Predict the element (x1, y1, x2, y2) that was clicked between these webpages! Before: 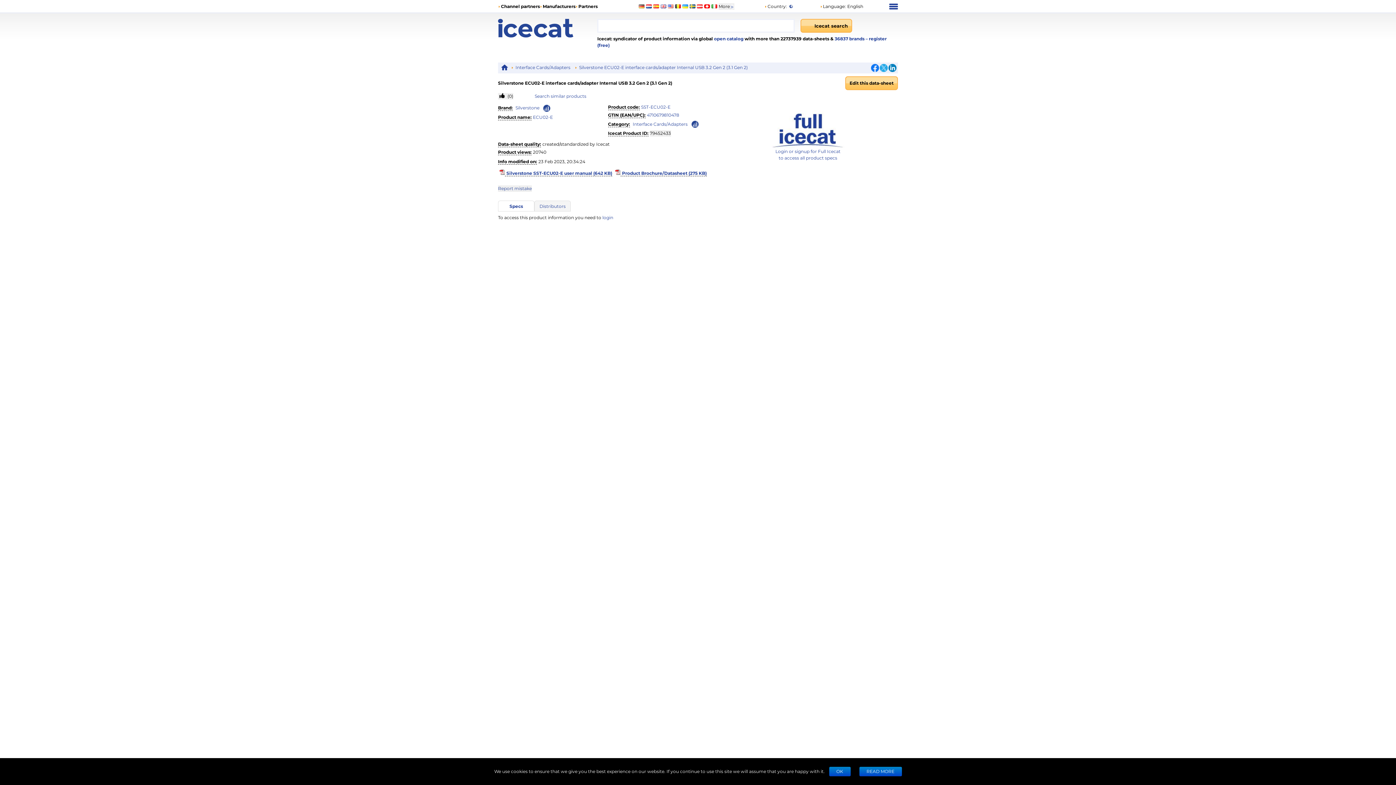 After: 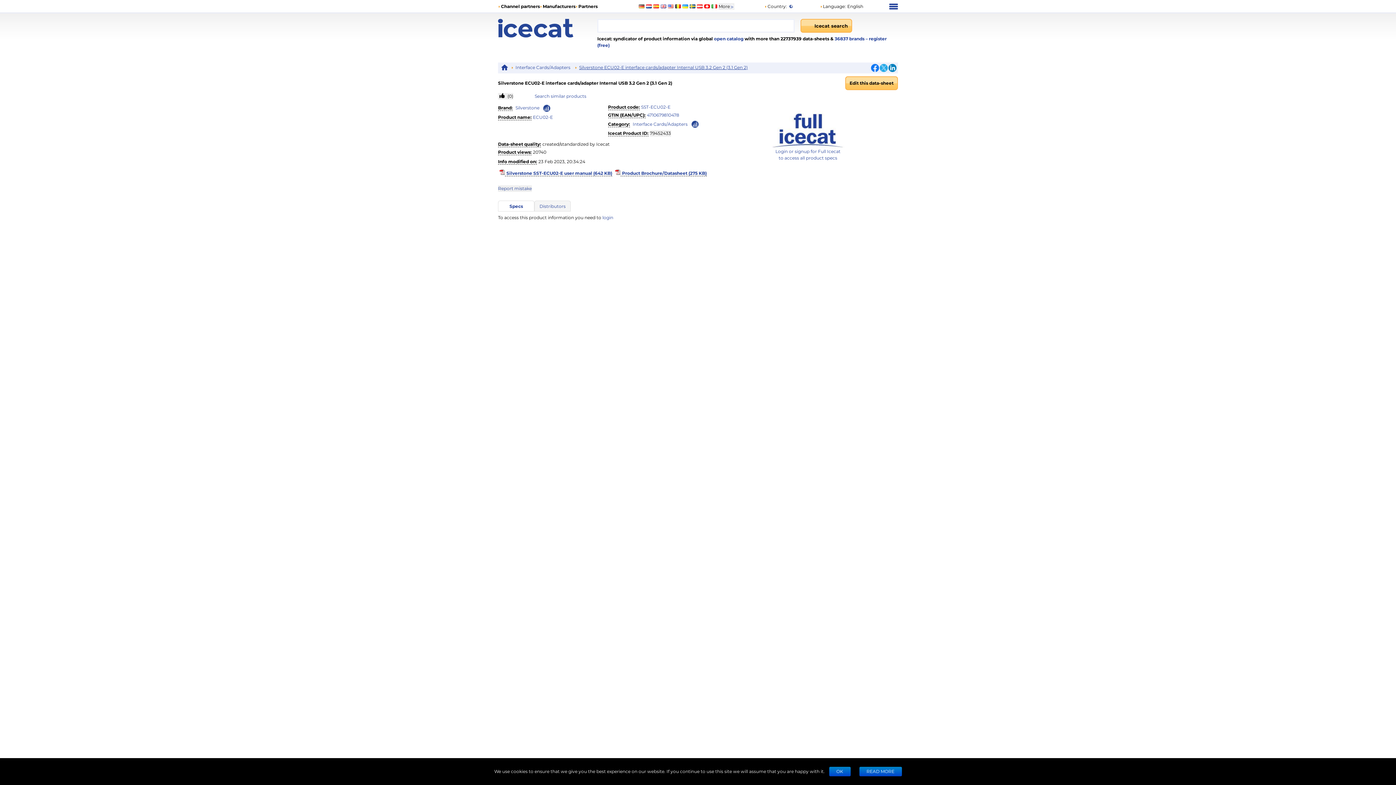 Action: bbox: (579, 64, 748, 70) label: Silverstone ECU02-E interface cards/adapter Internal USB 3.2 Gen 2 (3.1 Gen 2)